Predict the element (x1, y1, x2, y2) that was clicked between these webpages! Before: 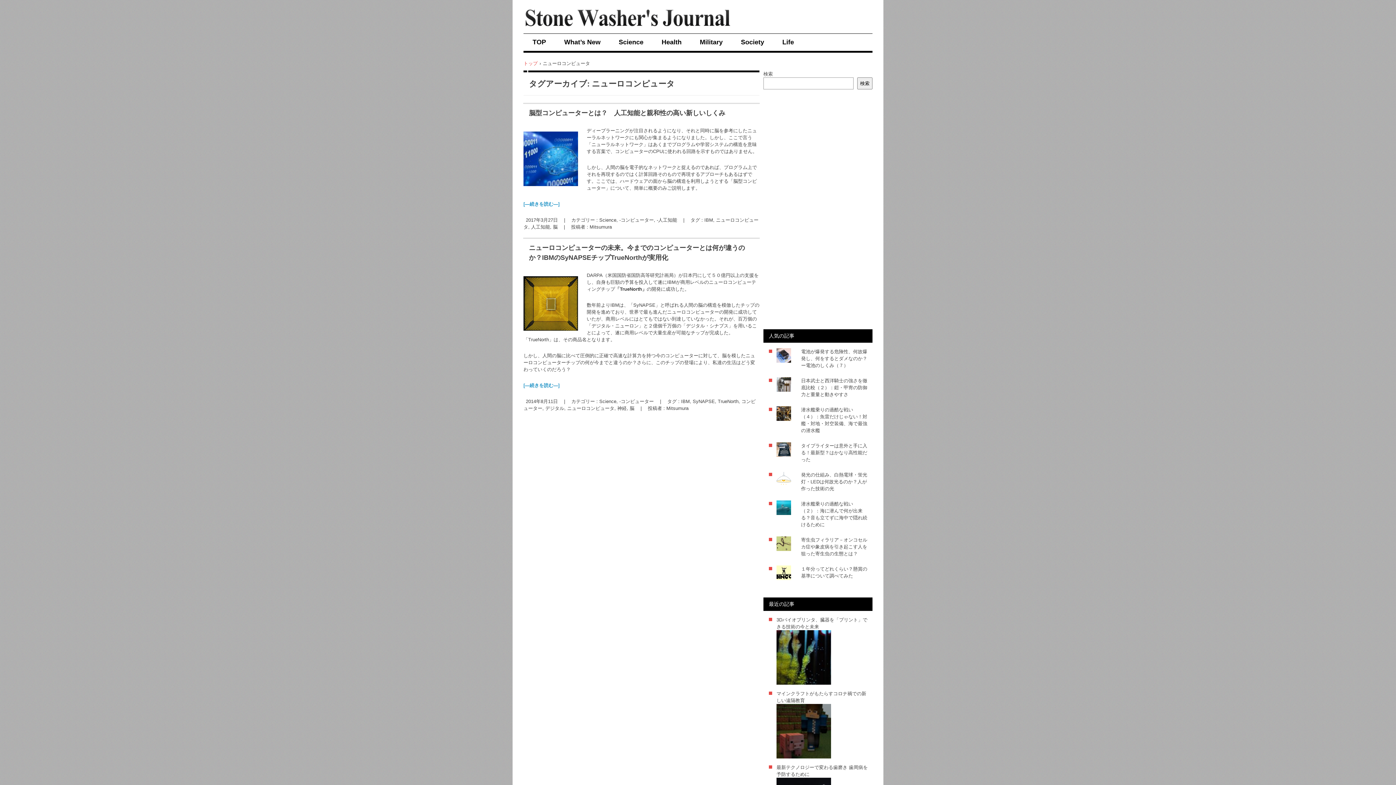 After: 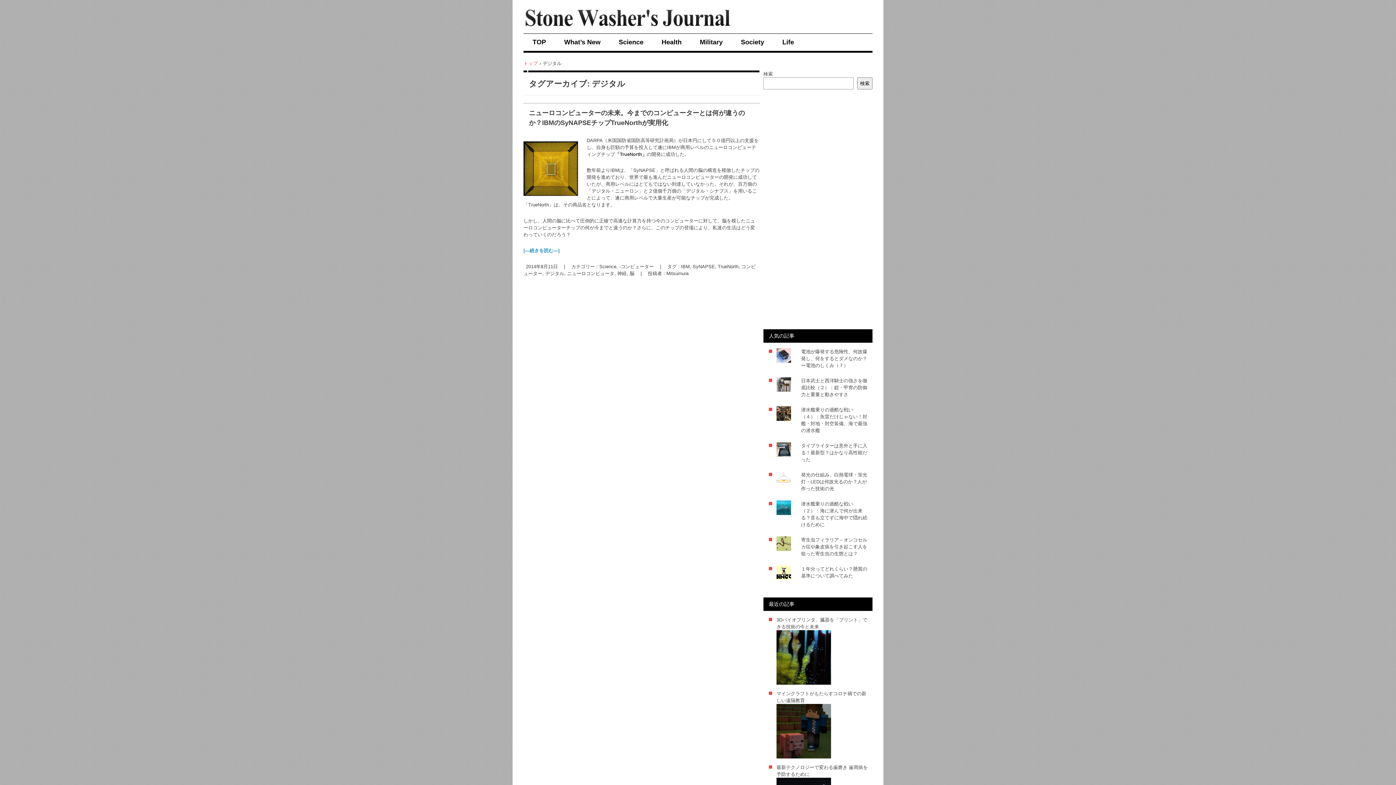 Action: bbox: (545, 405, 564, 411) label: デジタル